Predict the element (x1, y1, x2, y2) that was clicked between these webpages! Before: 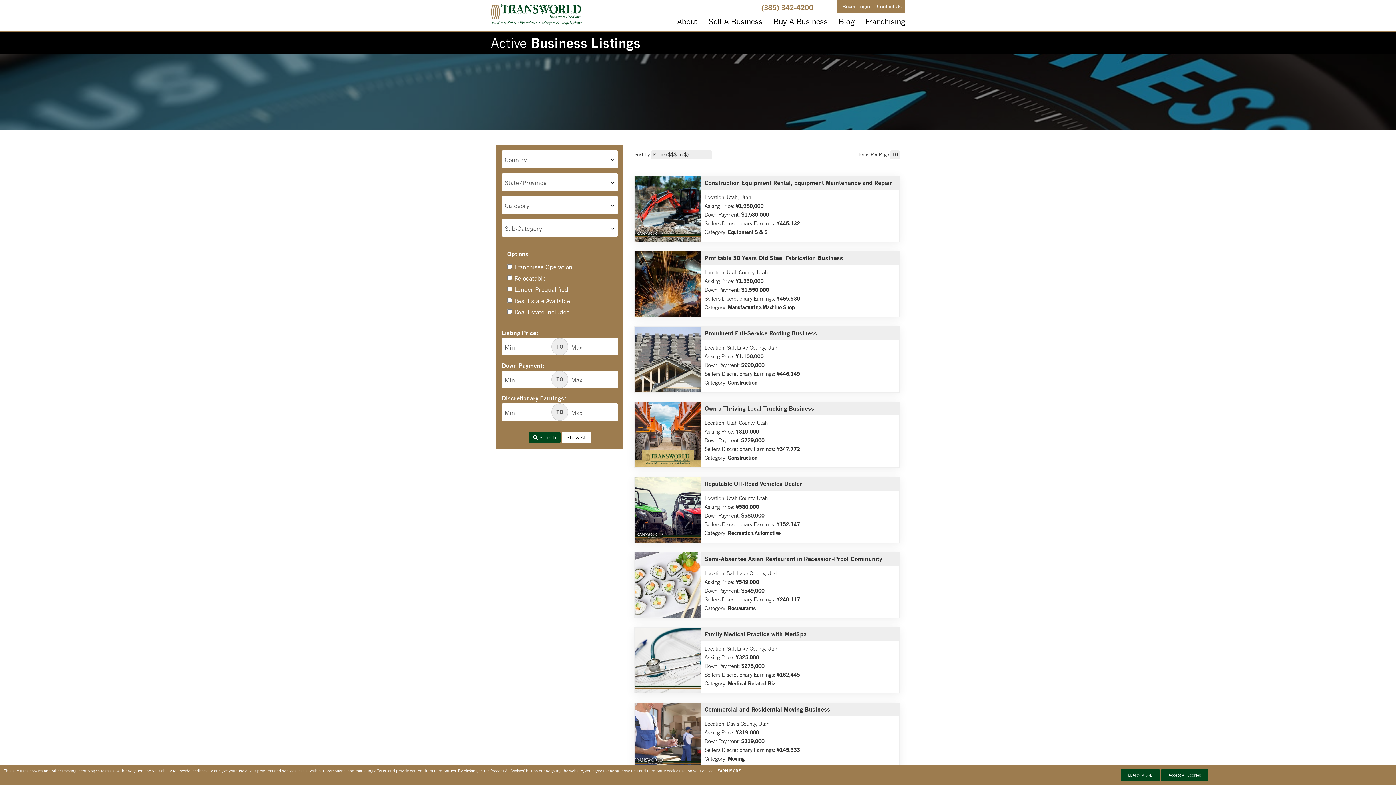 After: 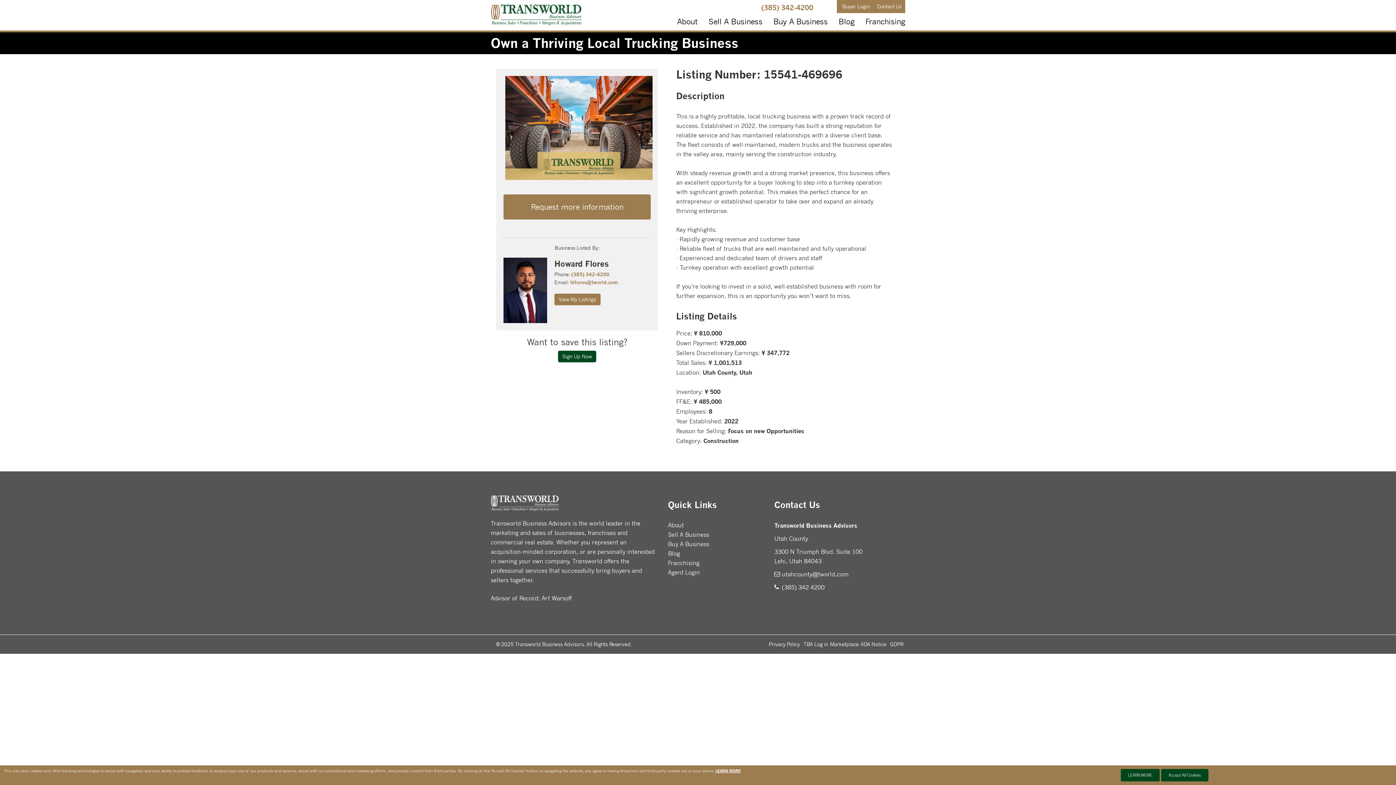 Action: label: Own a Thriving Local Trucking Business
Location: Utah County, Utah
Asking Price: ¥810,000
Down Payment: $729,000
Sellers Discretionary Earnings: ¥347,772
Category: Construction bbox: (701, 405, 899, 412)